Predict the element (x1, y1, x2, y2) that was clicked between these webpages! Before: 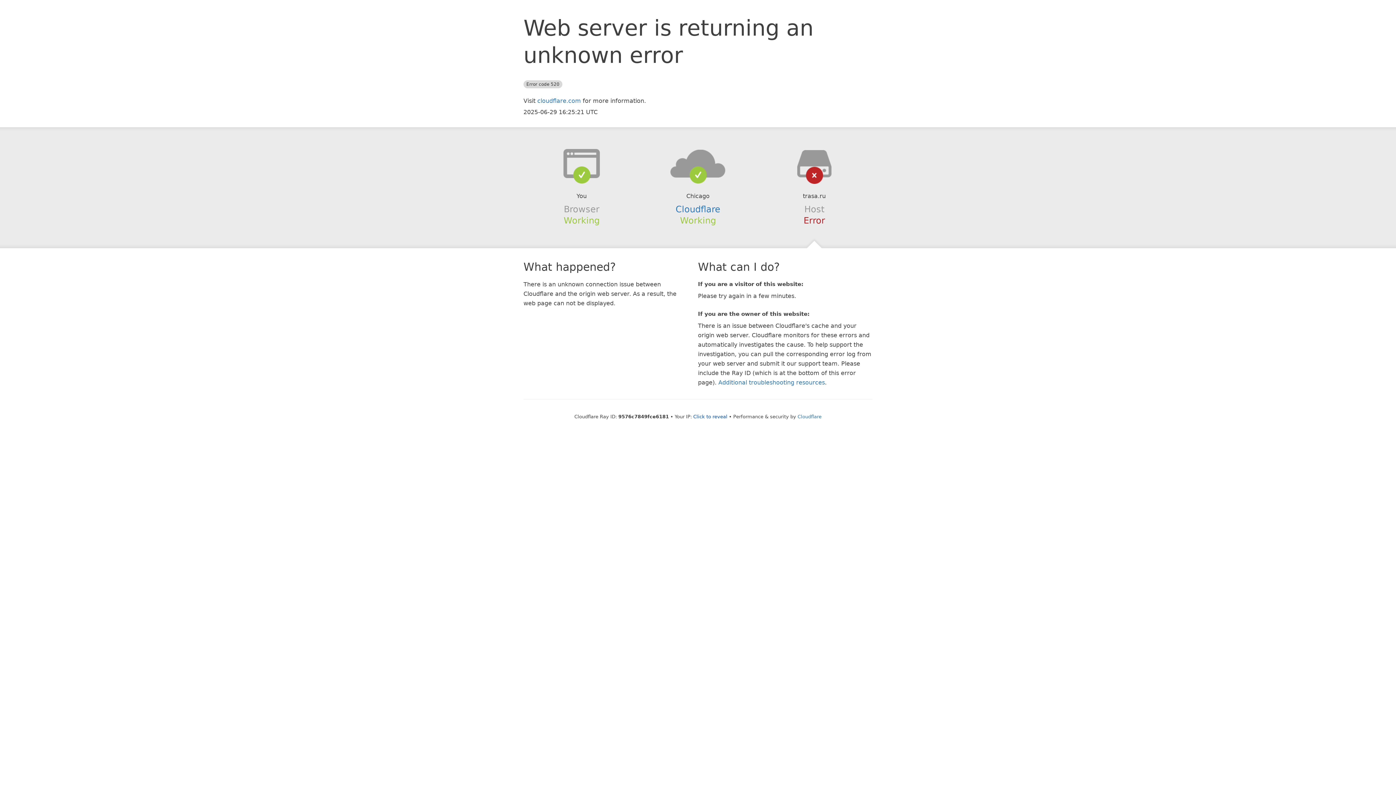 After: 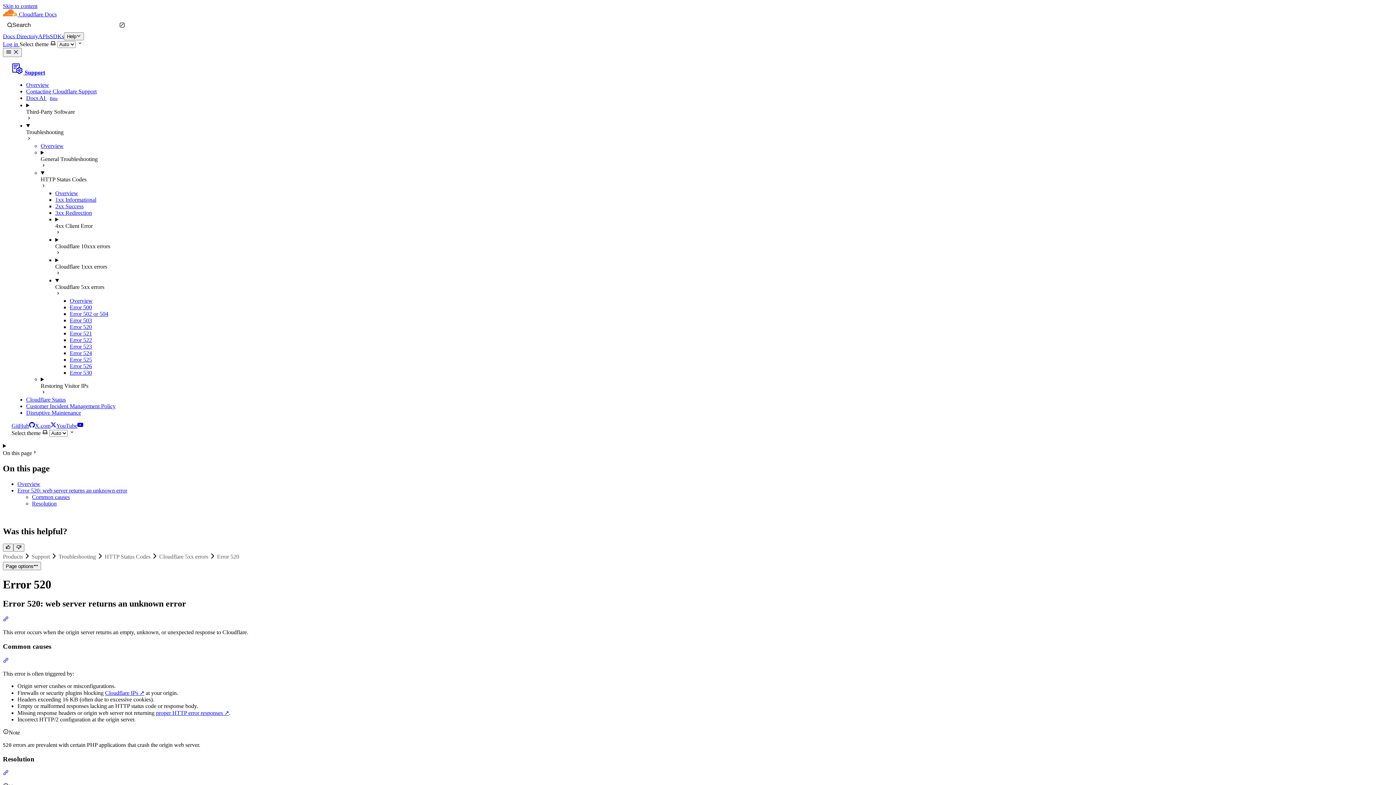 Action: label: Additional troubleshooting resources bbox: (718, 379, 825, 386)